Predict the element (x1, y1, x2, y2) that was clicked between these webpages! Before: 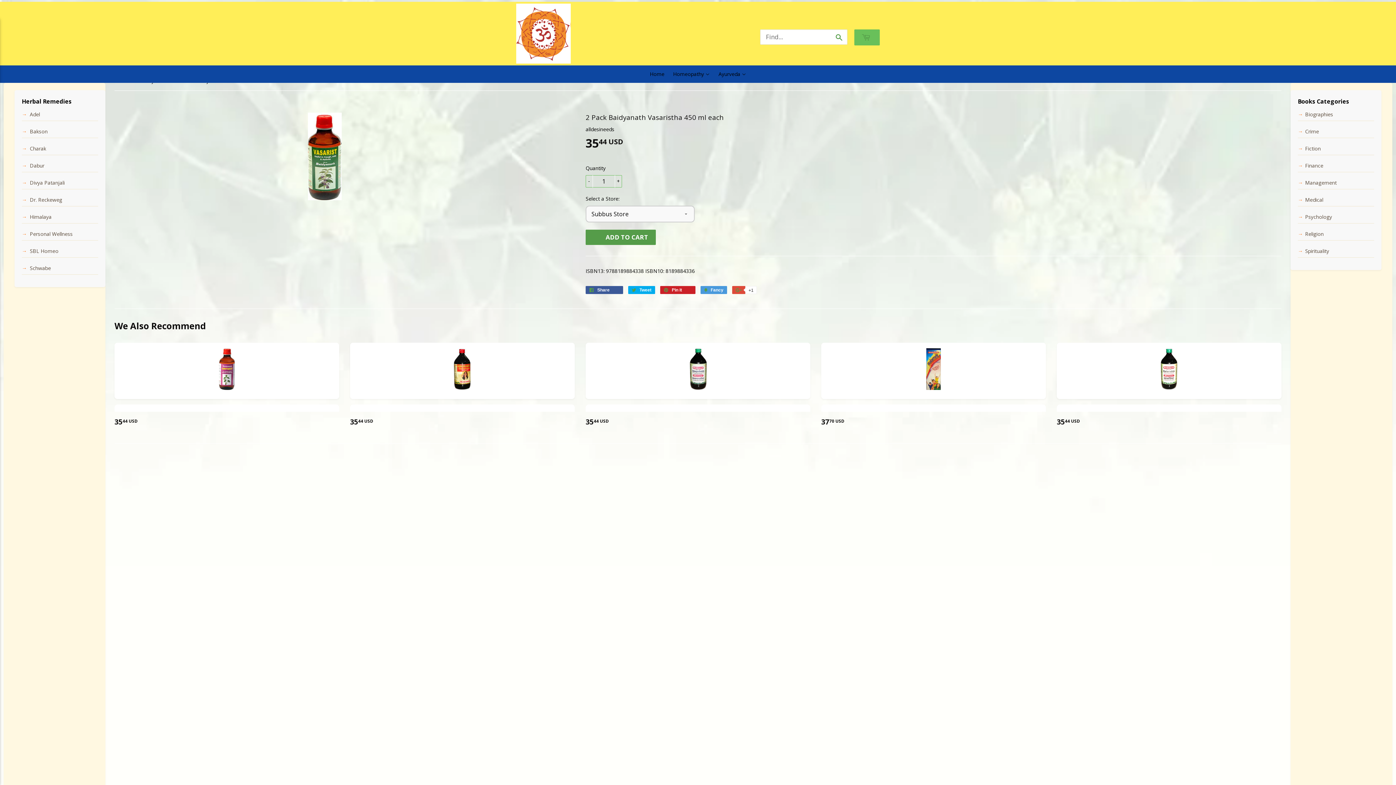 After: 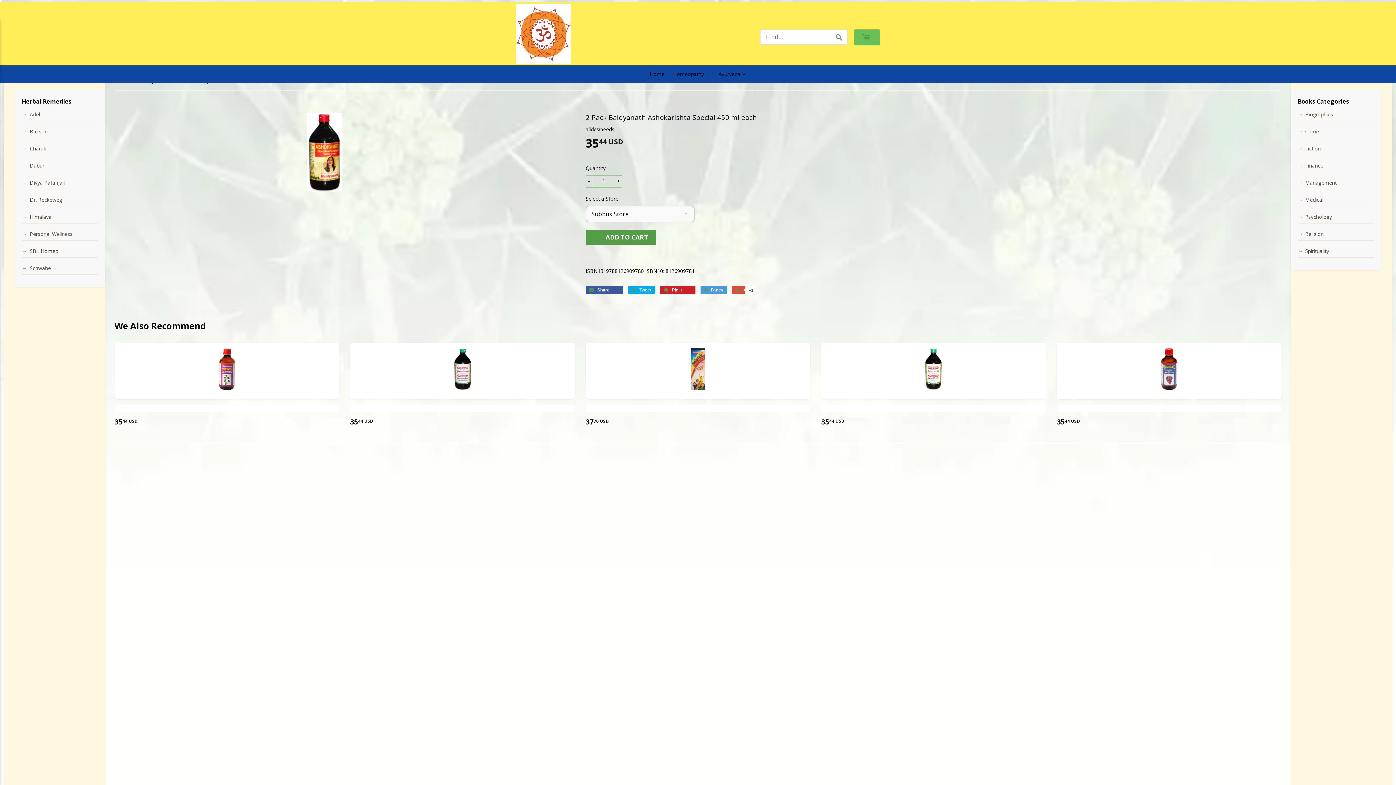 Action: bbox: (350, 404, 574, 415)